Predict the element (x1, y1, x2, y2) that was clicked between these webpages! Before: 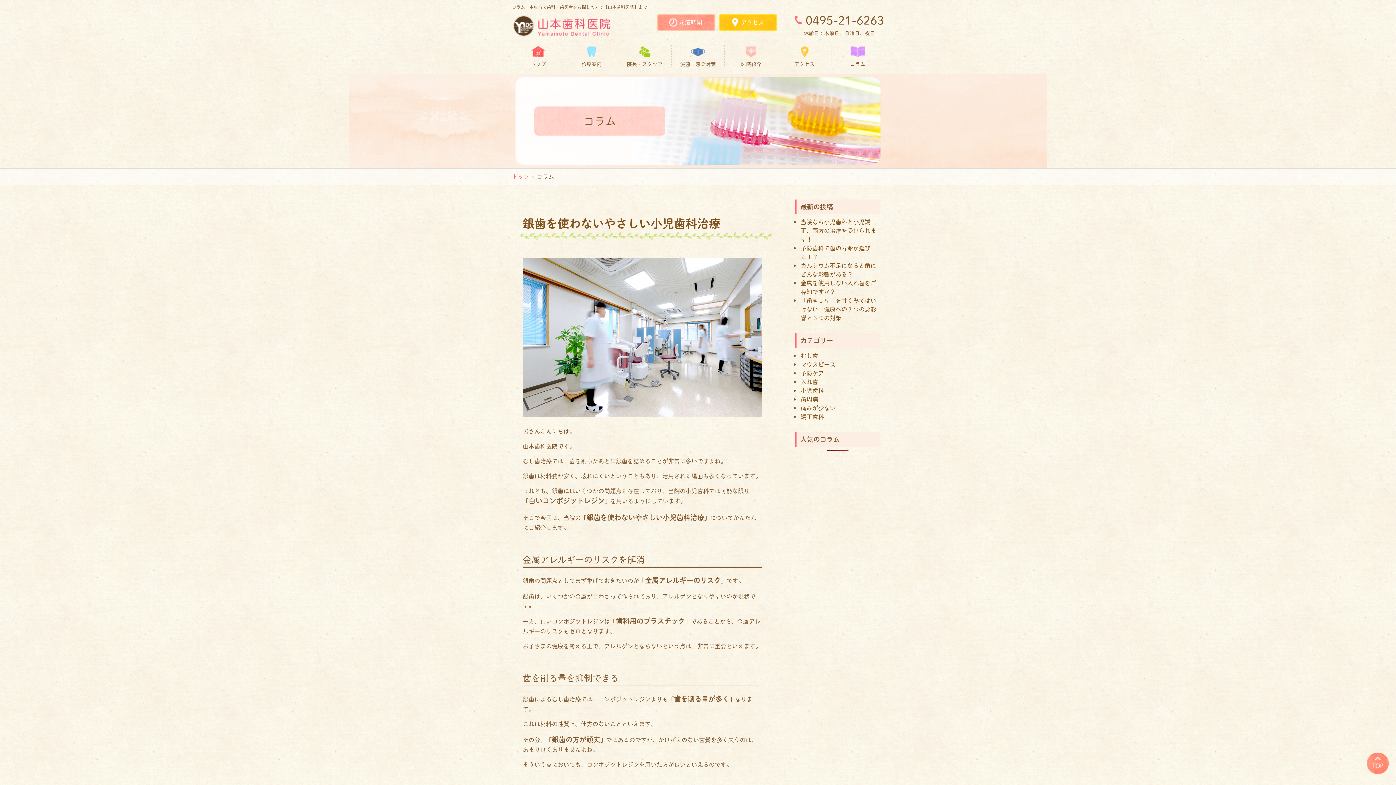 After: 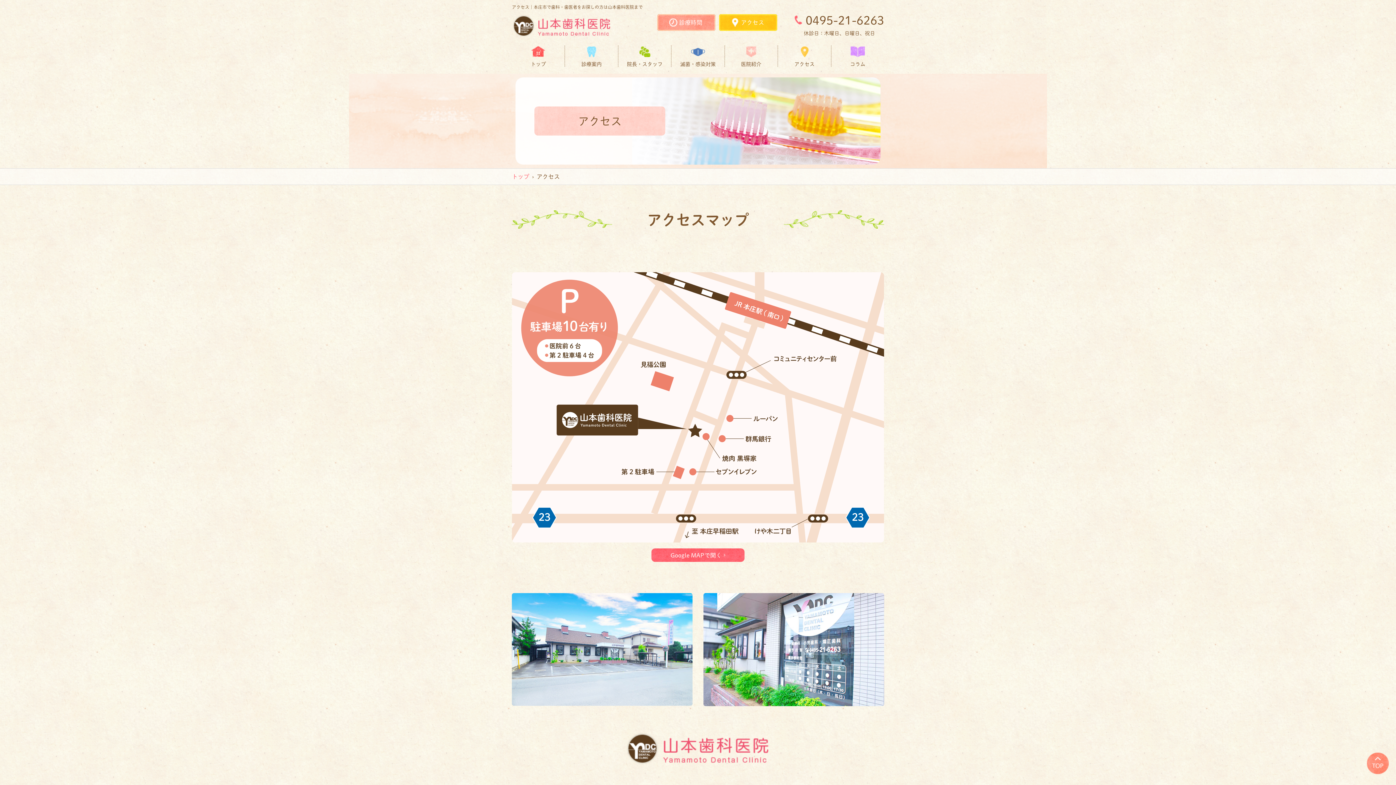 Action: label: アクセス bbox: (794, 46, 814, 69)